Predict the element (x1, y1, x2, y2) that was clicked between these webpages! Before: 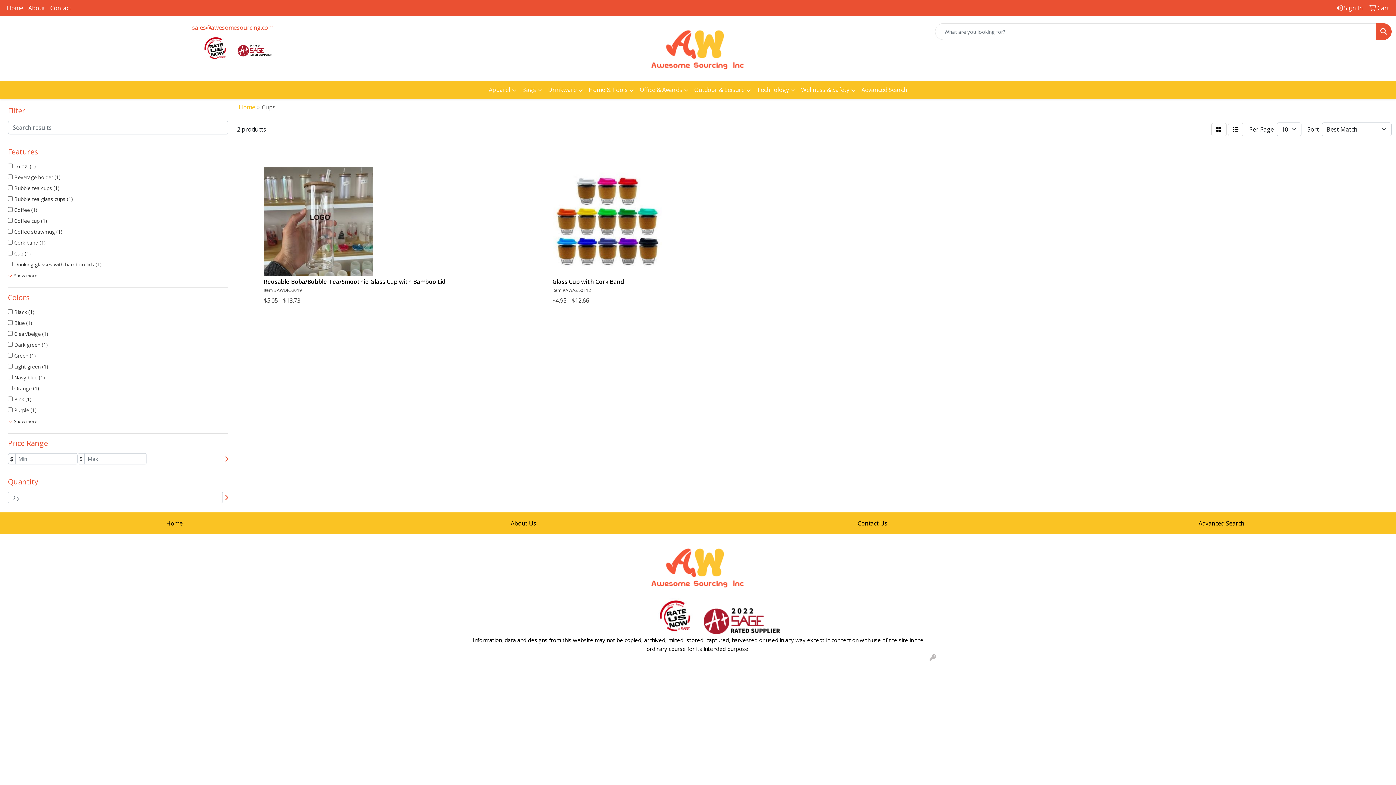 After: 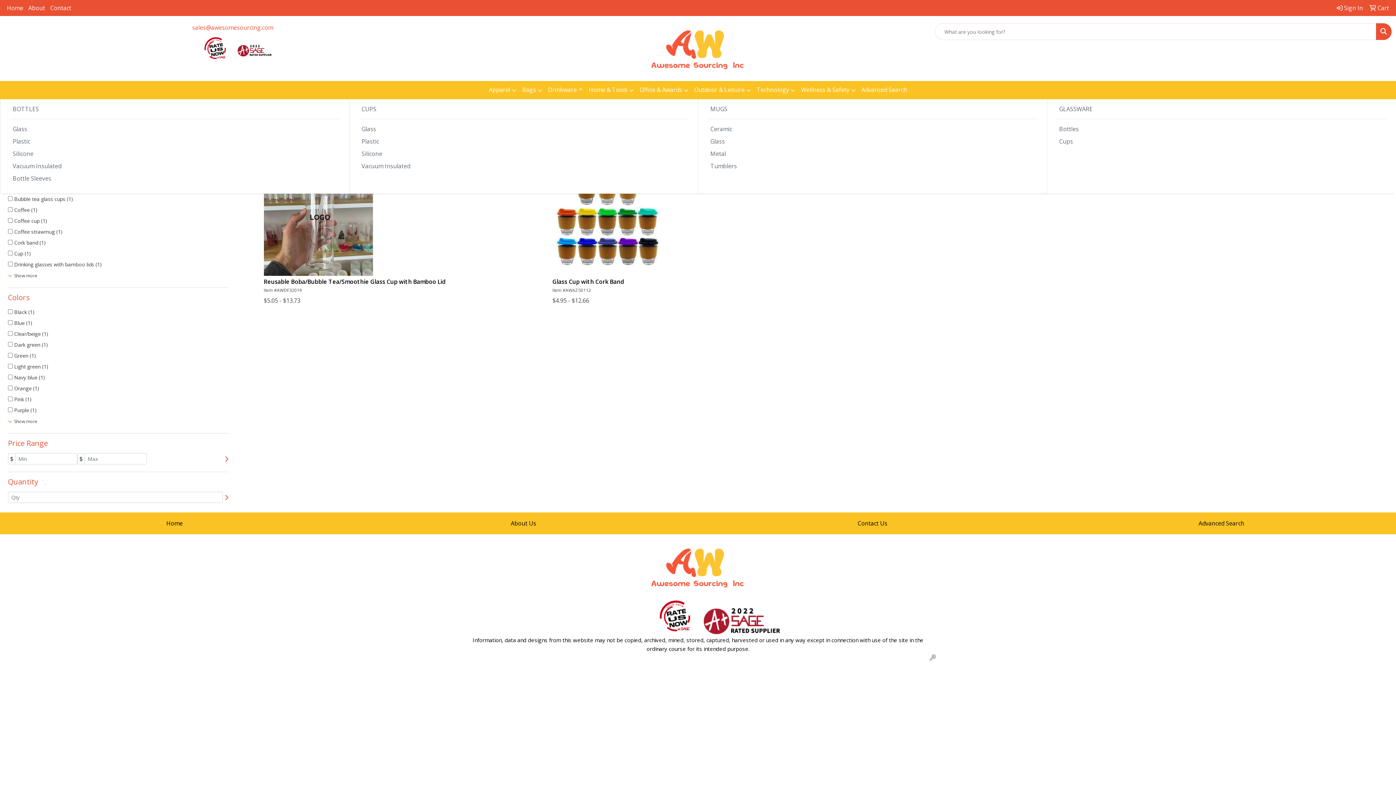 Action: bbox: (545, 81, 586, 99) label: Drinkware